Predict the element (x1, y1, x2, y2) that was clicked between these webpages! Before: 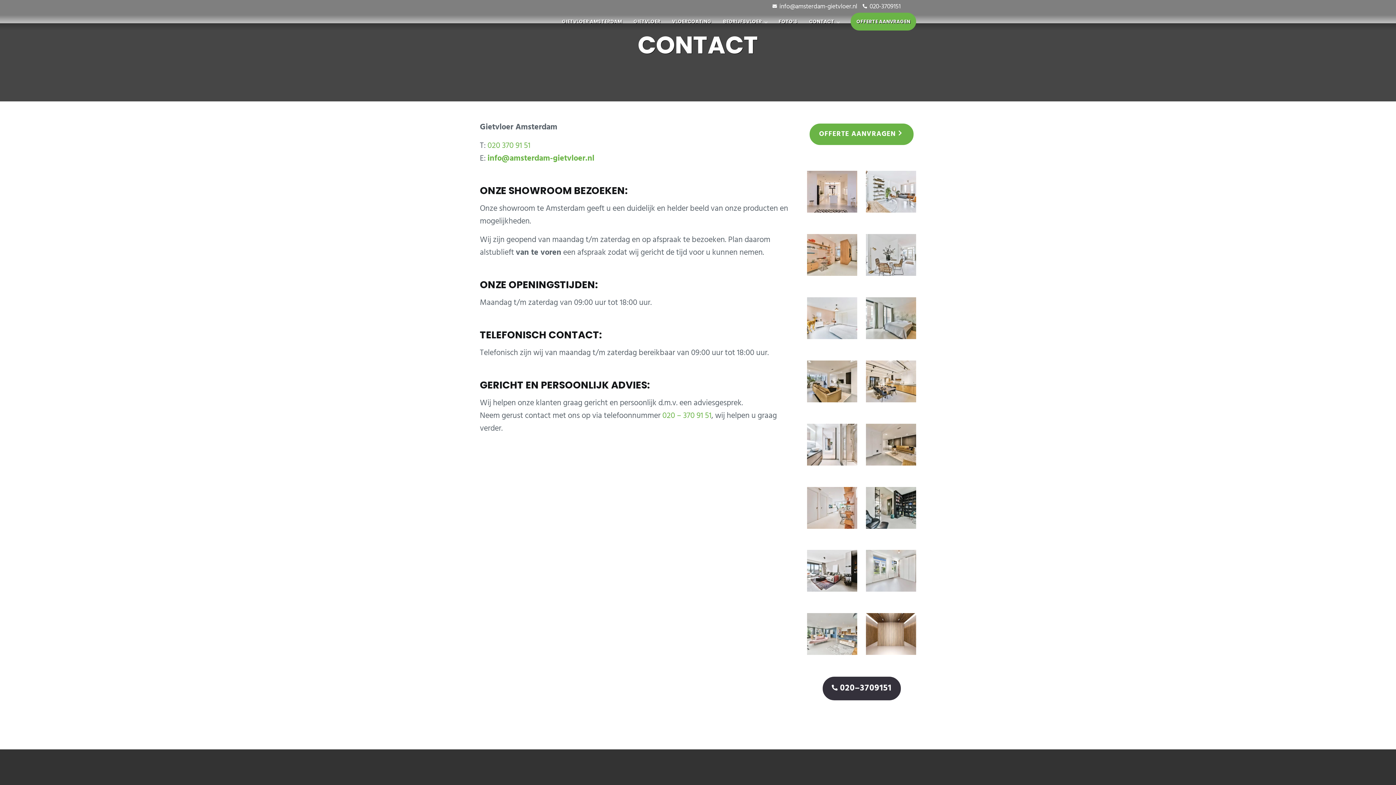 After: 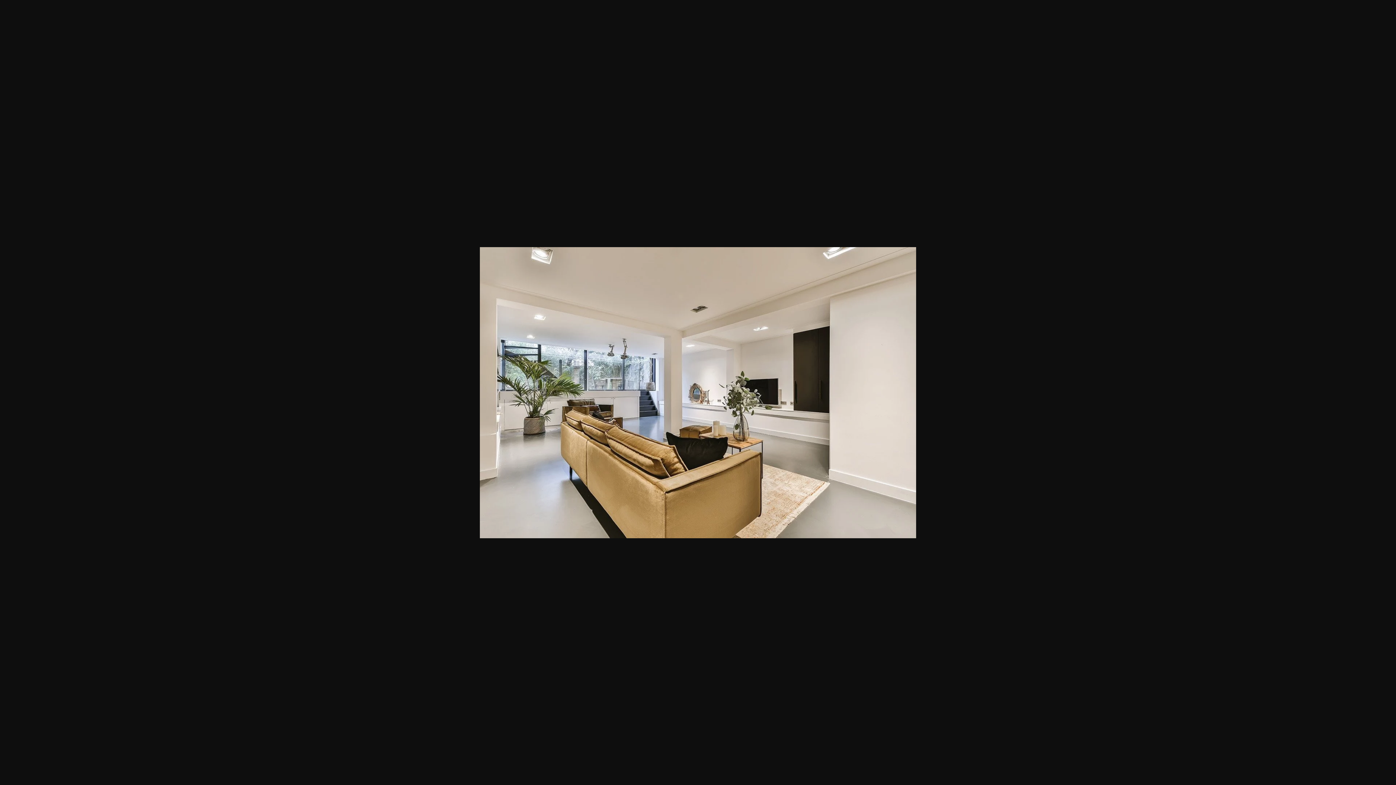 Action: bbox: (807, 360, 857, 370)